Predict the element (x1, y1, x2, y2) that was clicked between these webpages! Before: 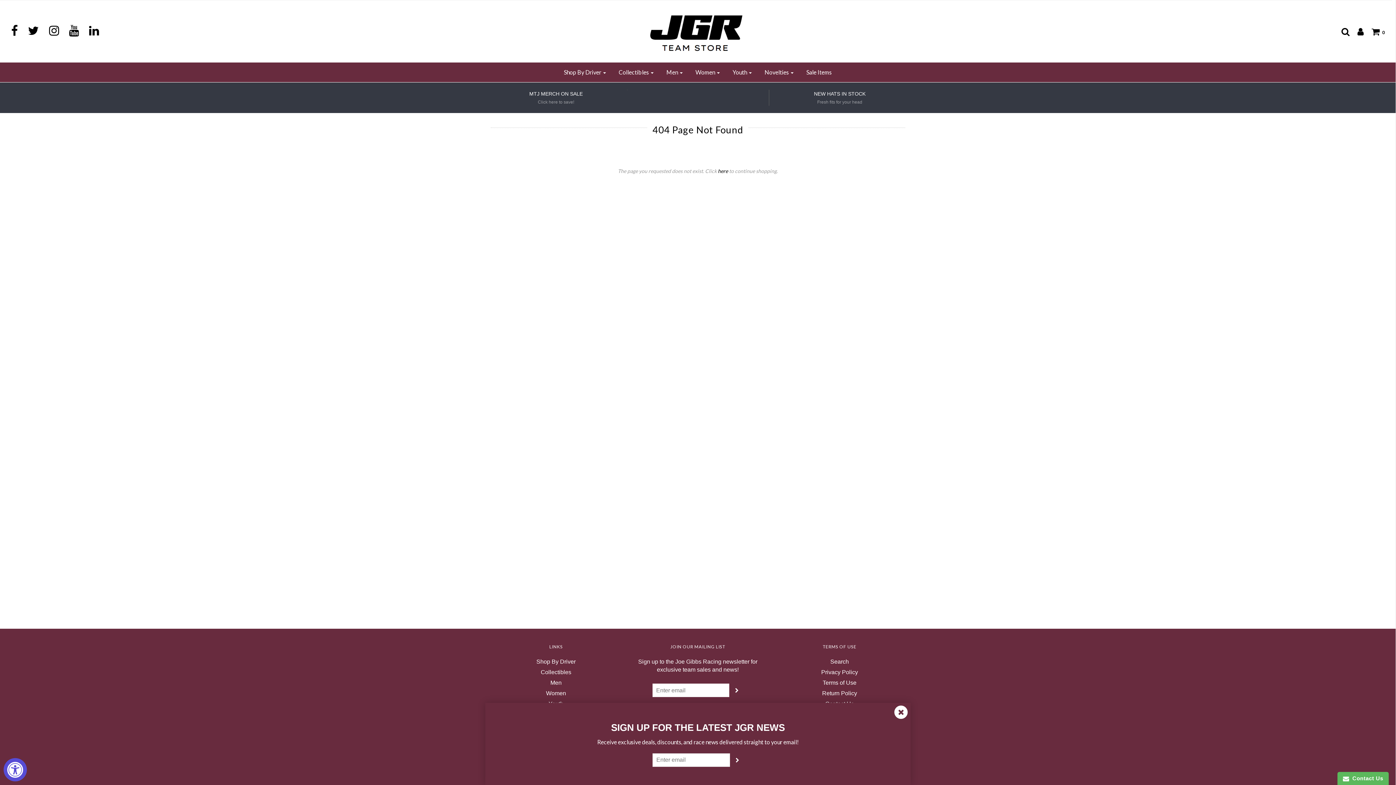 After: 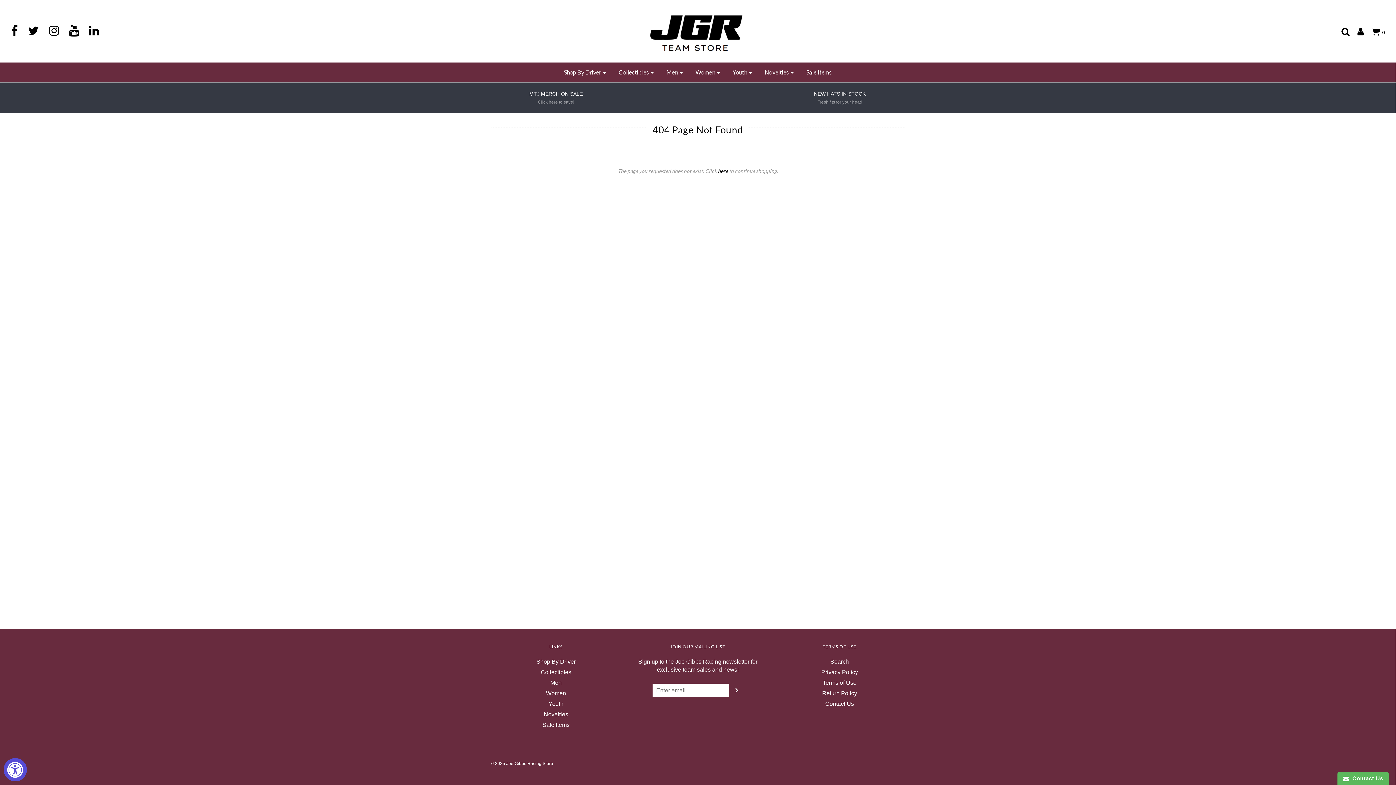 Action: bbox: (893, 704, 909, 720)